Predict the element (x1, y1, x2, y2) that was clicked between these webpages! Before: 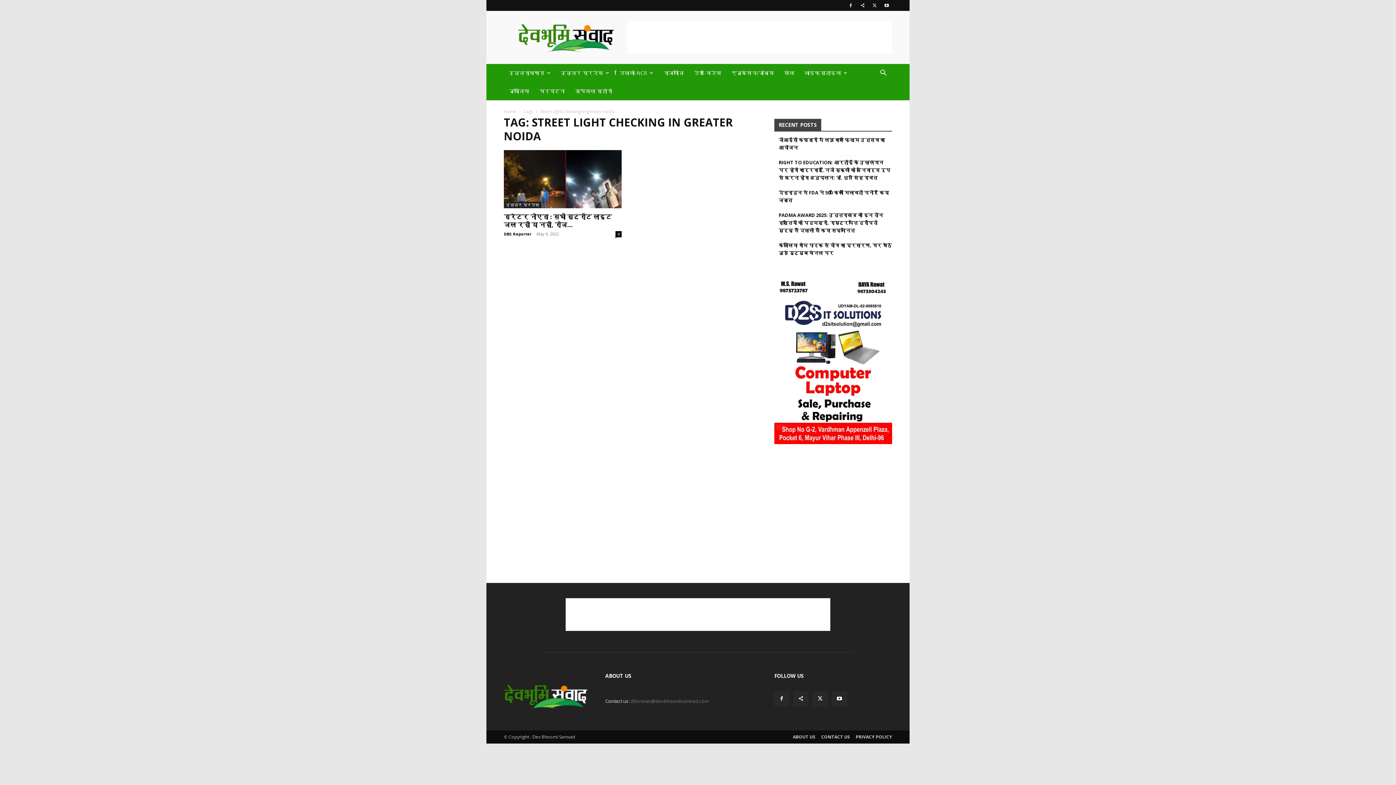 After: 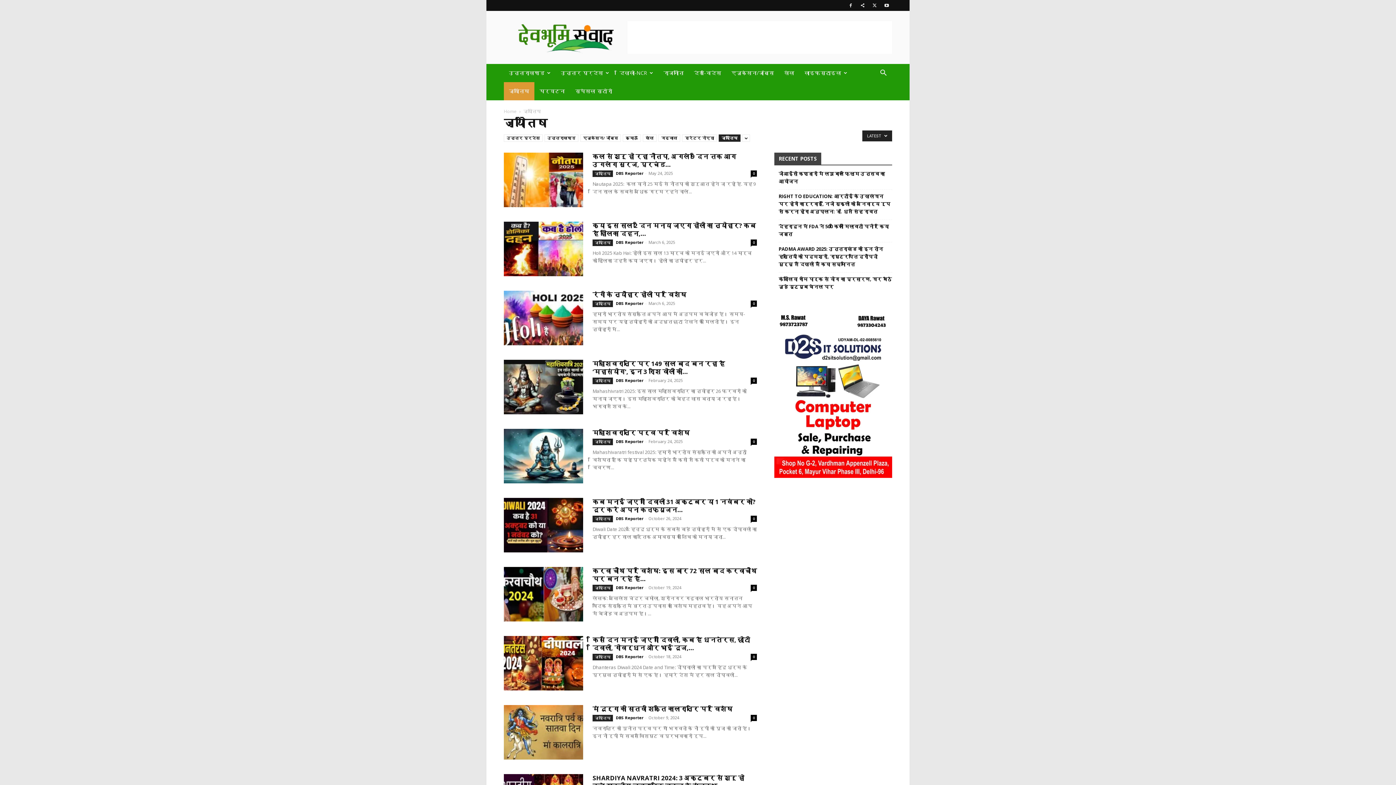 Action: bbox: (504, 82, 534, 100) label: ज्योतिष